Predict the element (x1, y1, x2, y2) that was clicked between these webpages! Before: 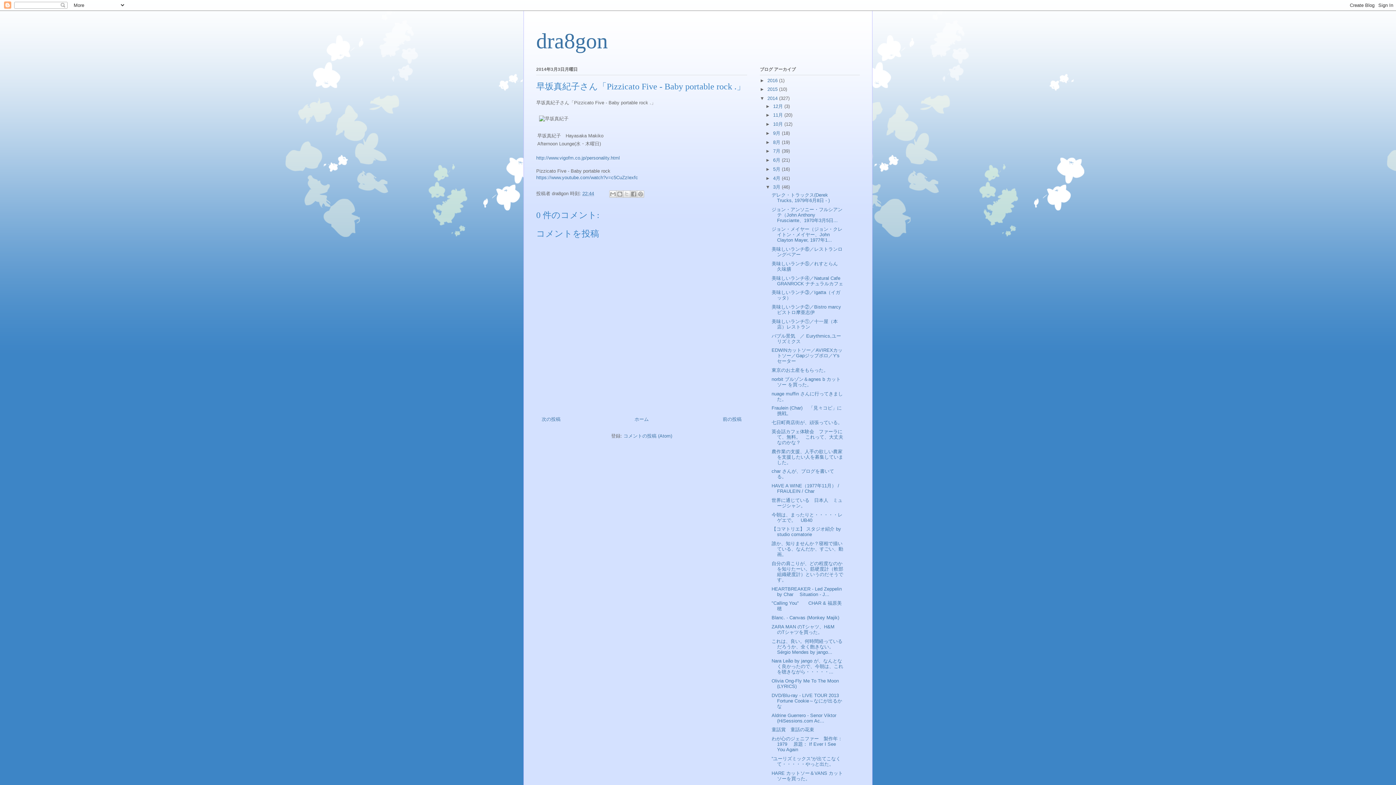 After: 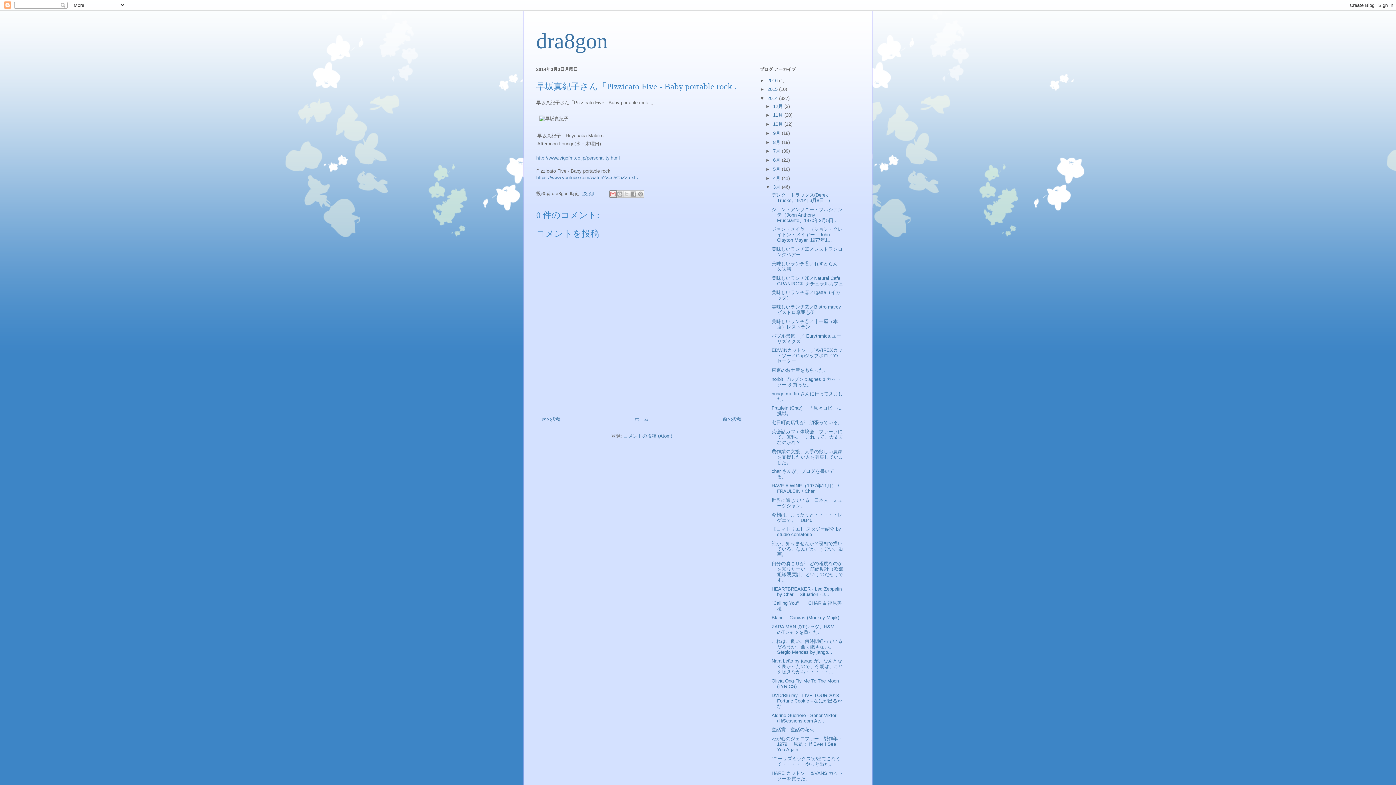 Action: bbox: (609, 190, 616, 197) label: メールで送信